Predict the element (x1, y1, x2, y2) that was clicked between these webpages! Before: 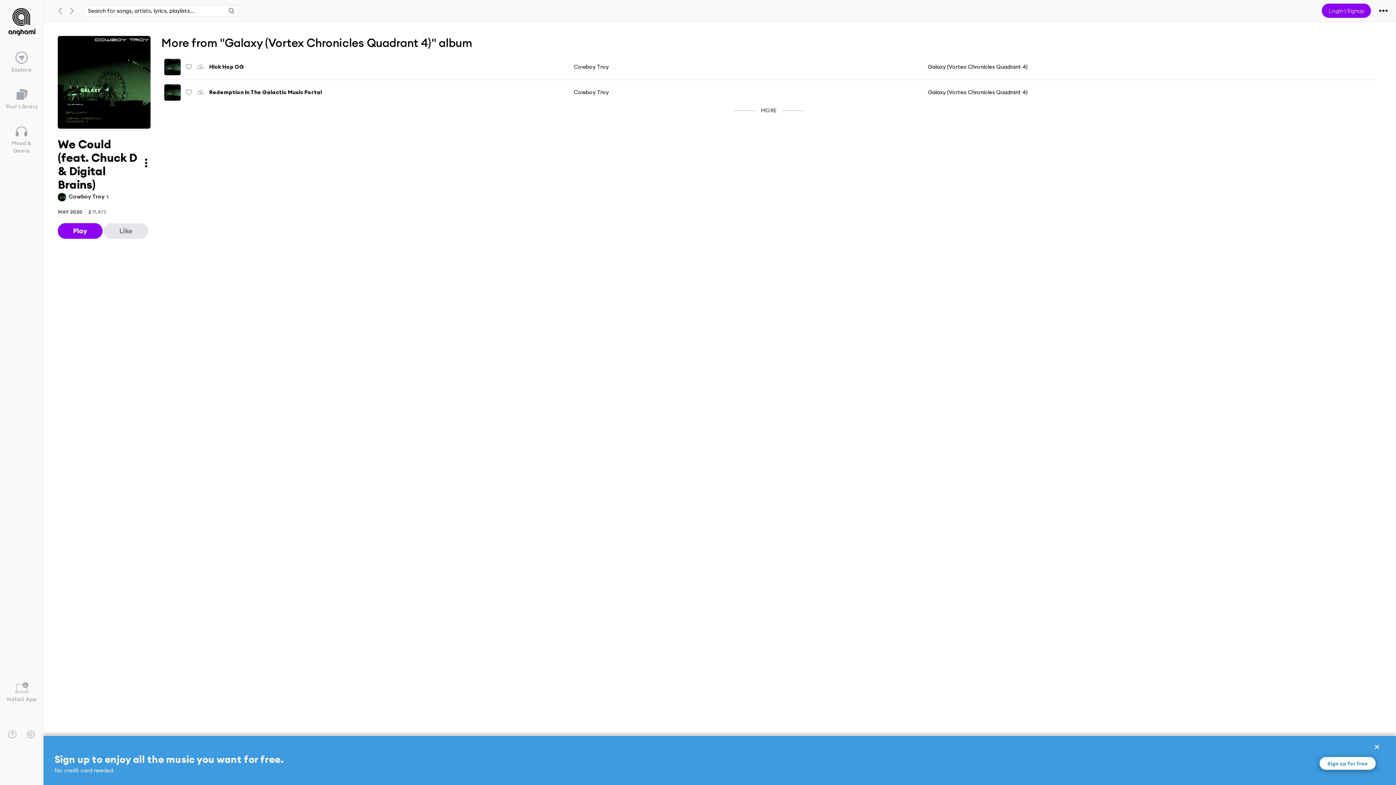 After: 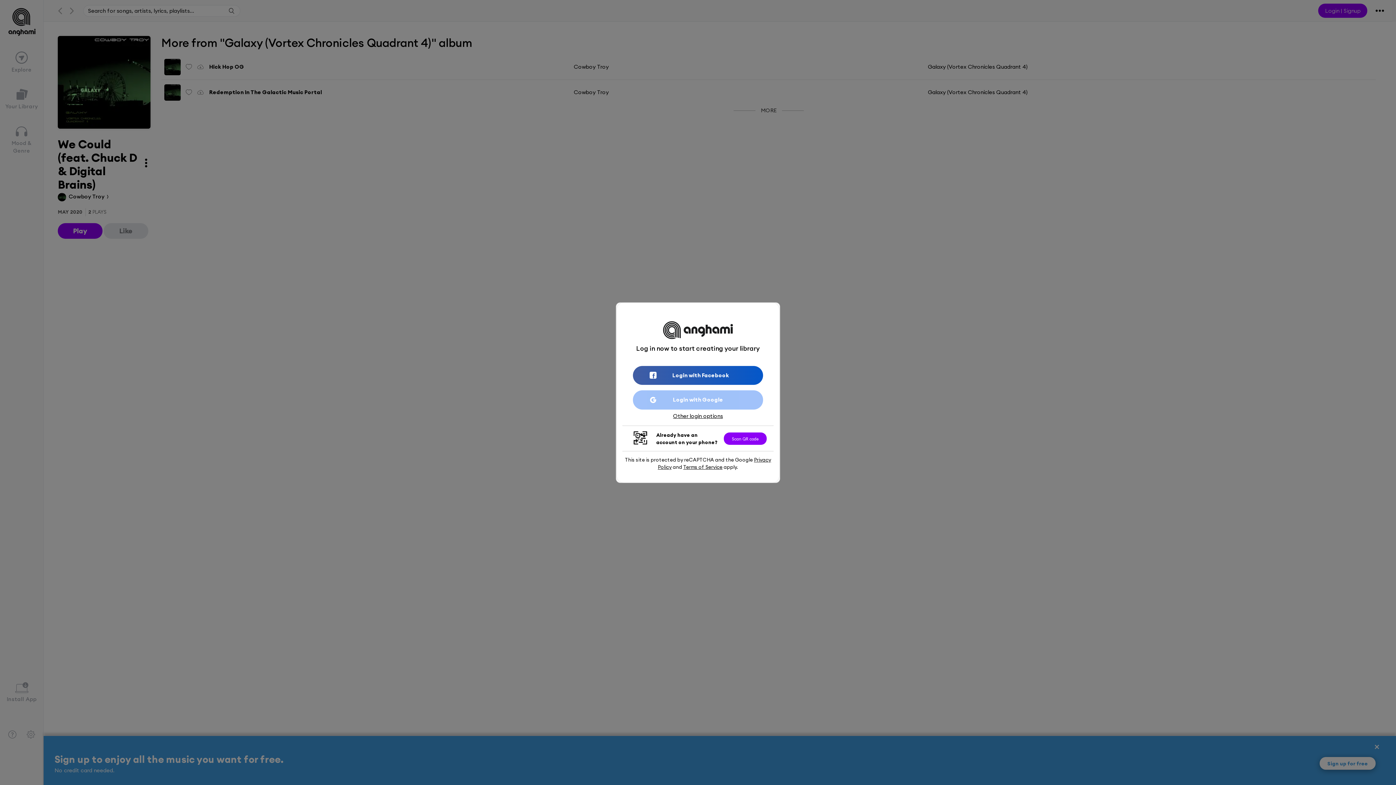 Action: bbox: (103, 223, 148, 238) label: Like